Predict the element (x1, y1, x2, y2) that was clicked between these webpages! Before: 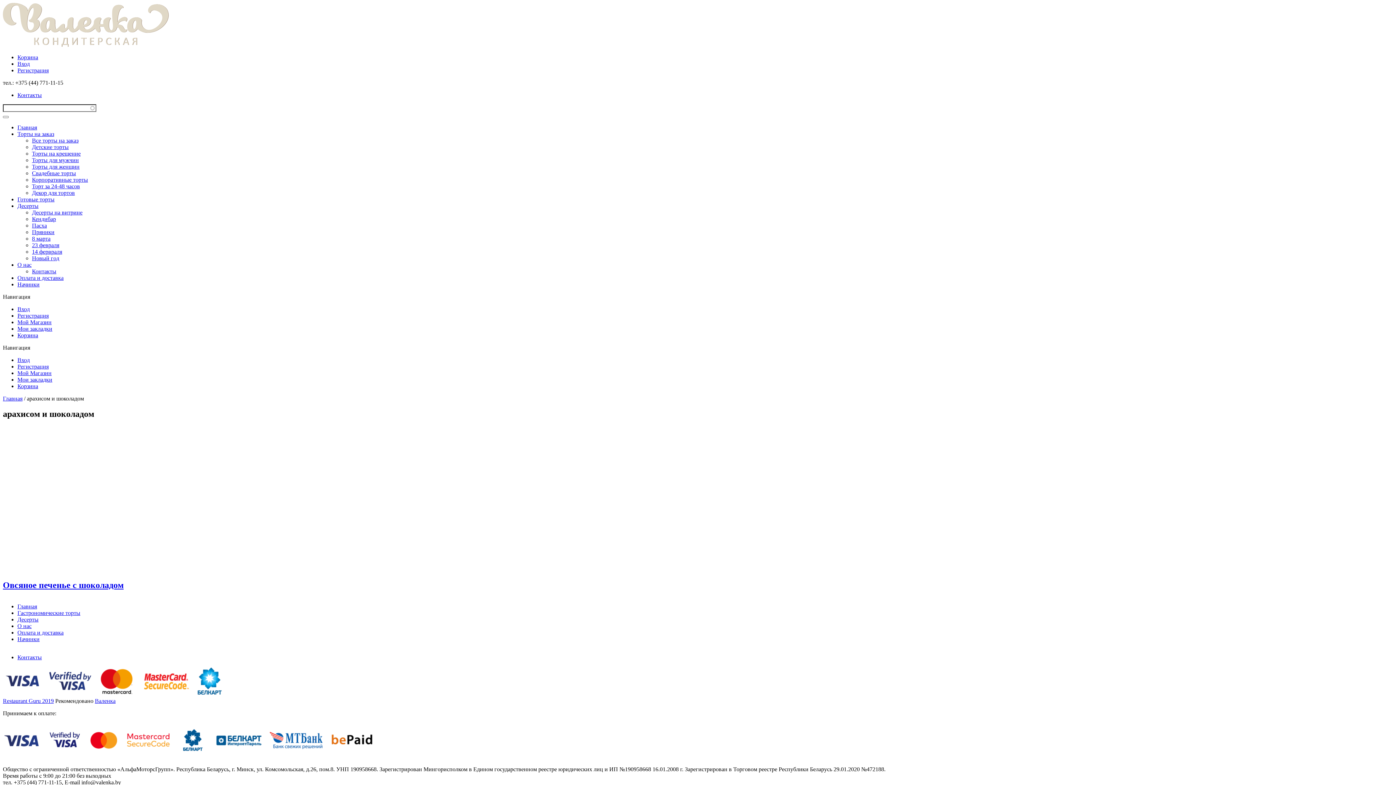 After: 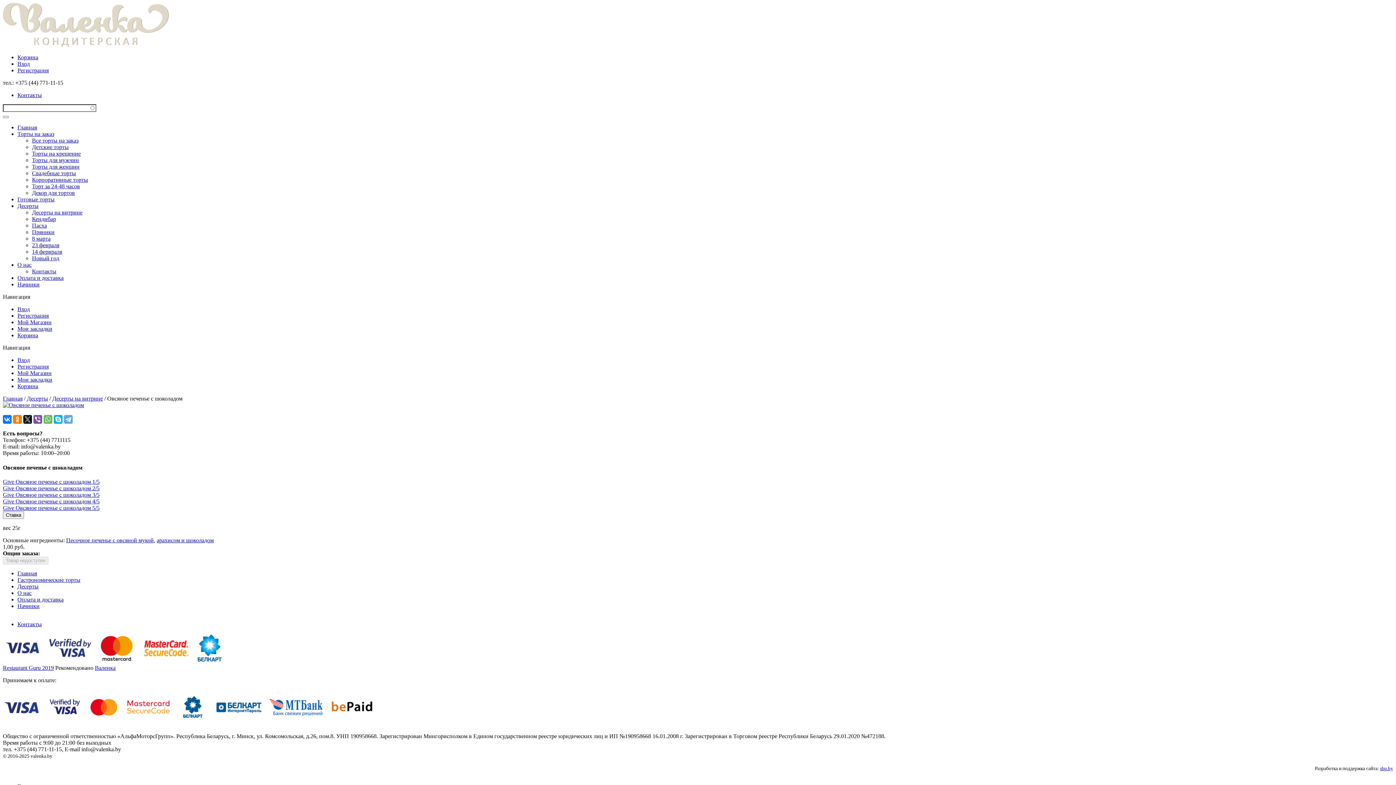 Action: bbox: (2, 567, 148, 573)